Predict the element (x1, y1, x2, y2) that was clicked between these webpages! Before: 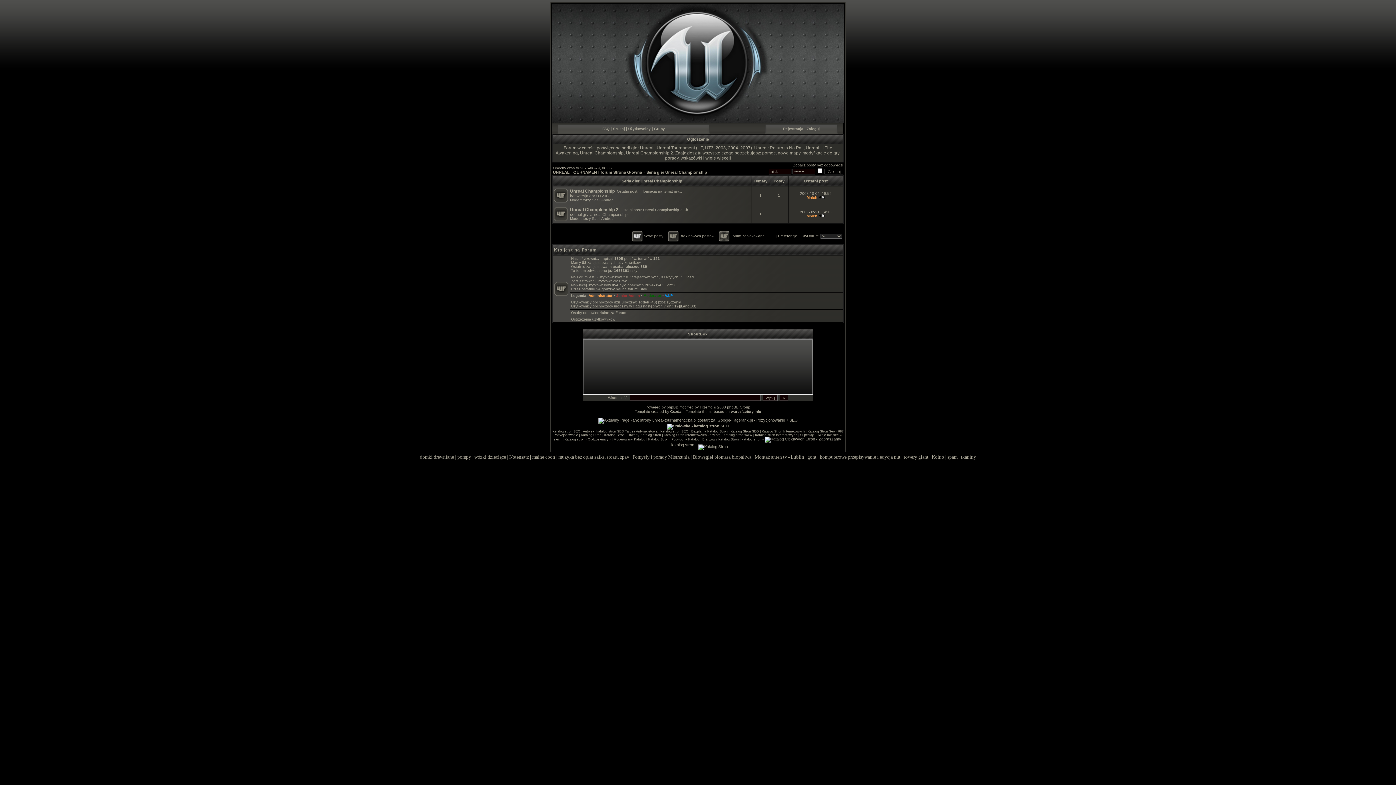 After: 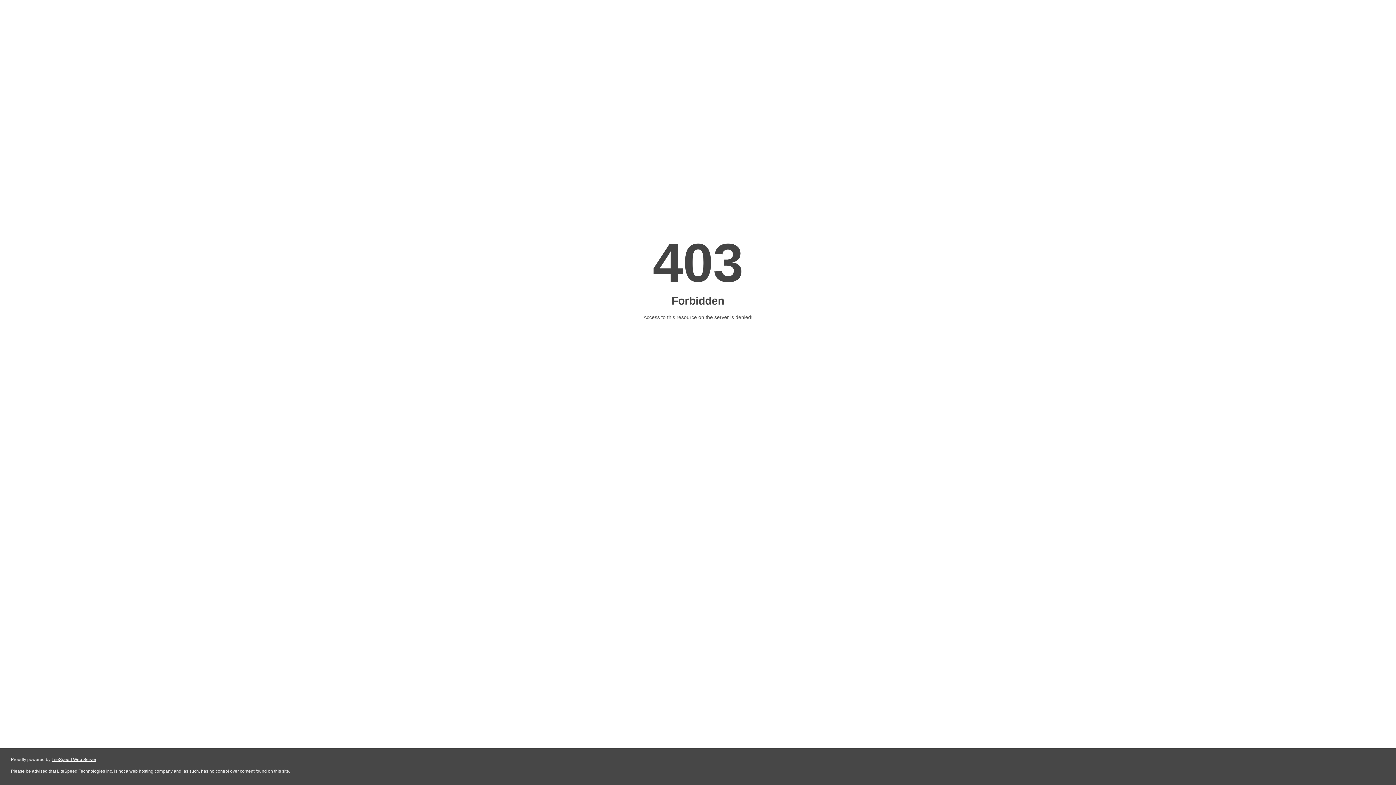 Action: bbox: (820, 454, 900, 460) label: komputerowe przepisywanie i edycja nut